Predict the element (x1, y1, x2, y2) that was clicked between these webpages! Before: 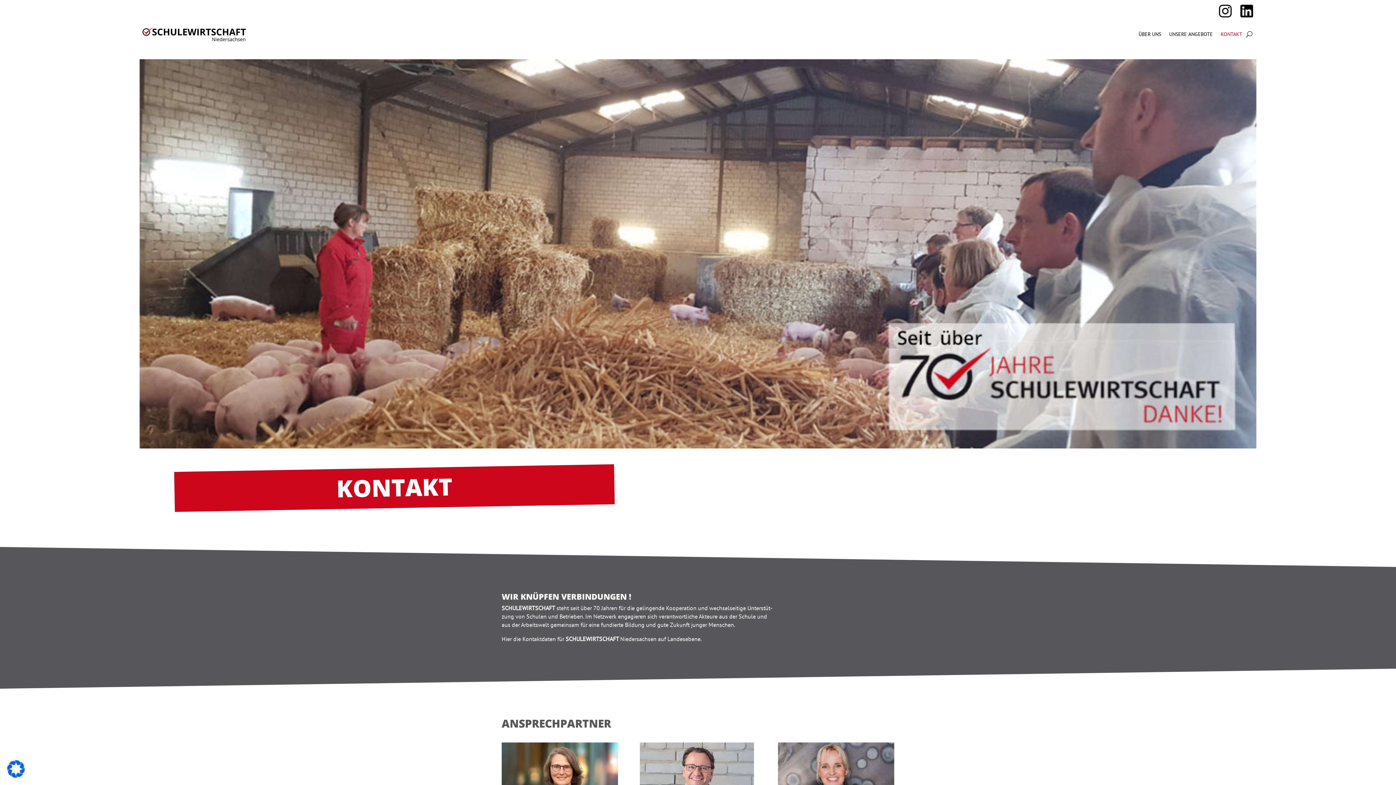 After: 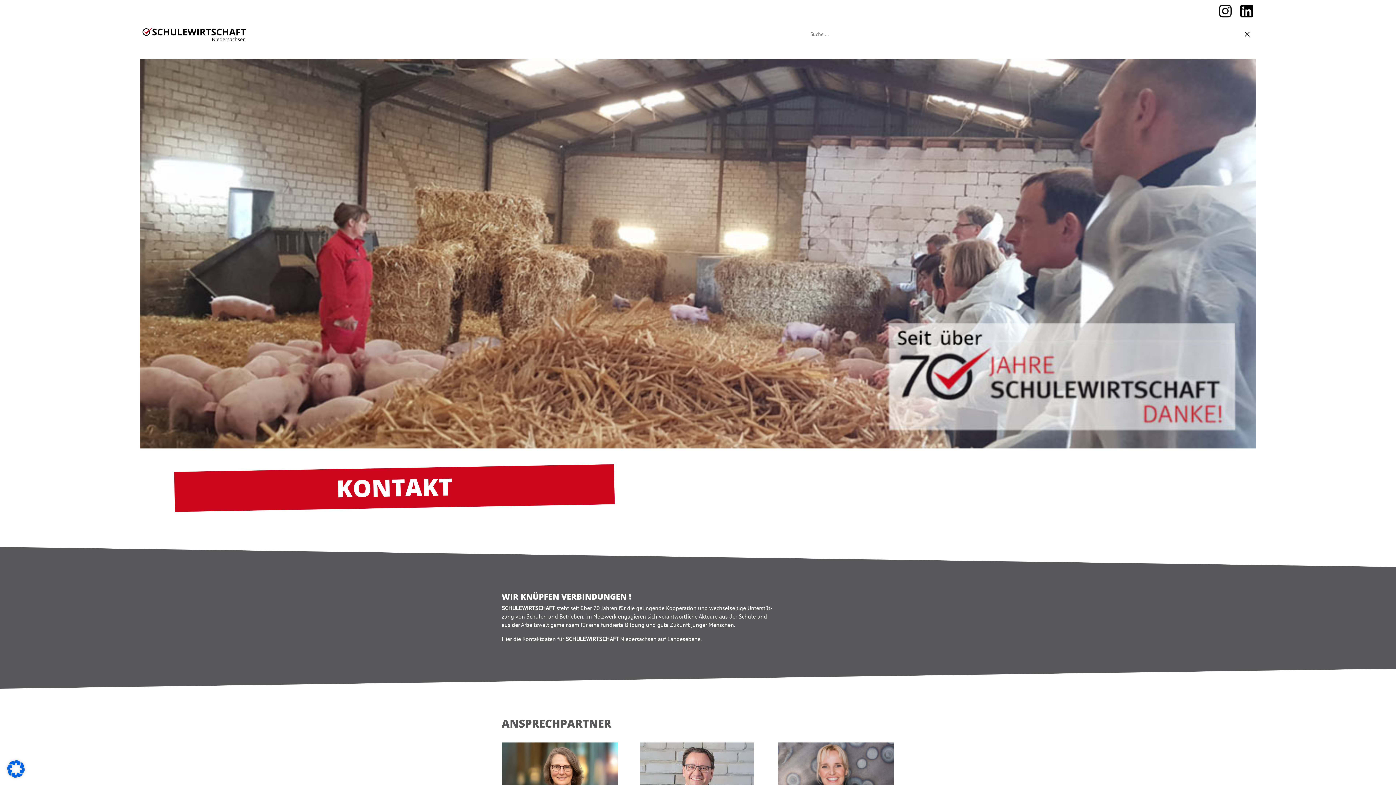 Action: bbox: (1246, 19, 1252, 48)